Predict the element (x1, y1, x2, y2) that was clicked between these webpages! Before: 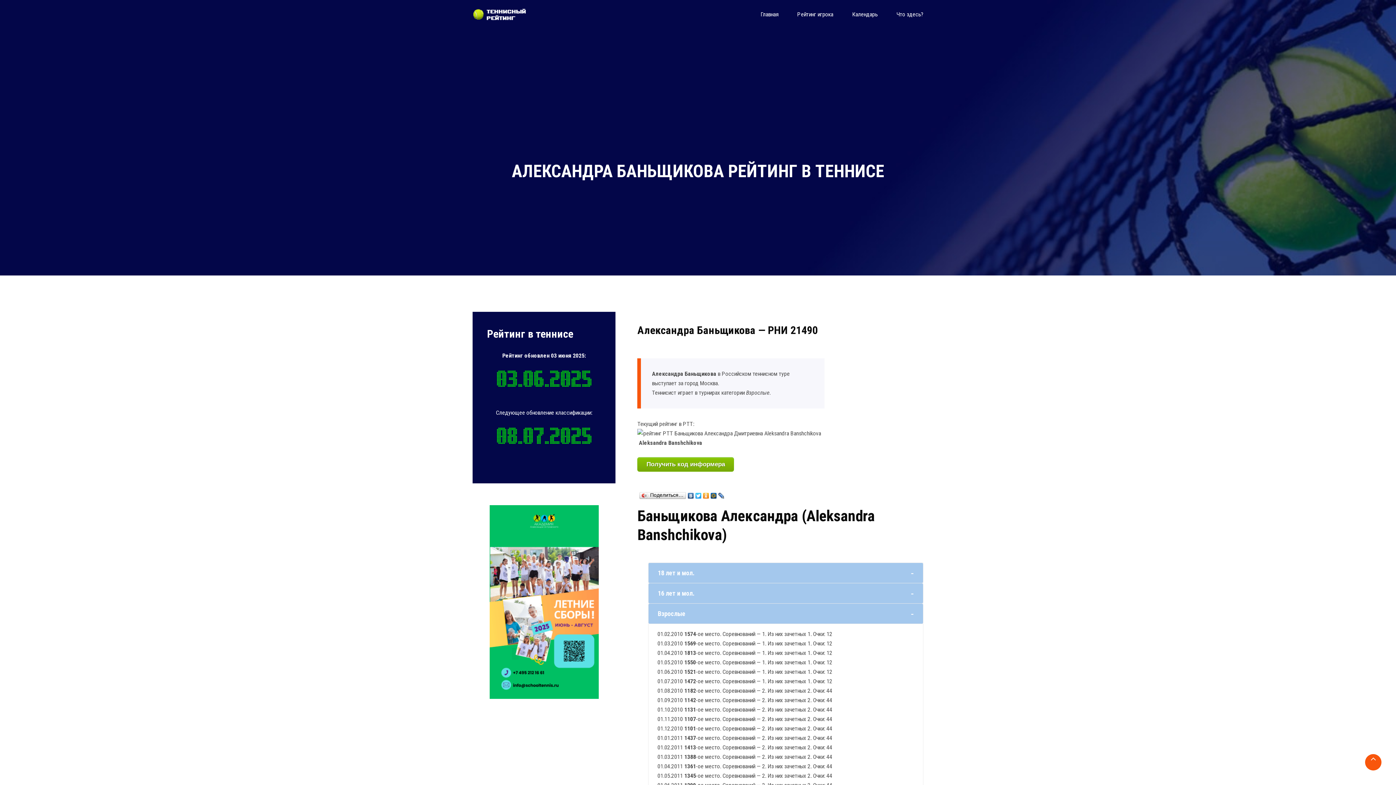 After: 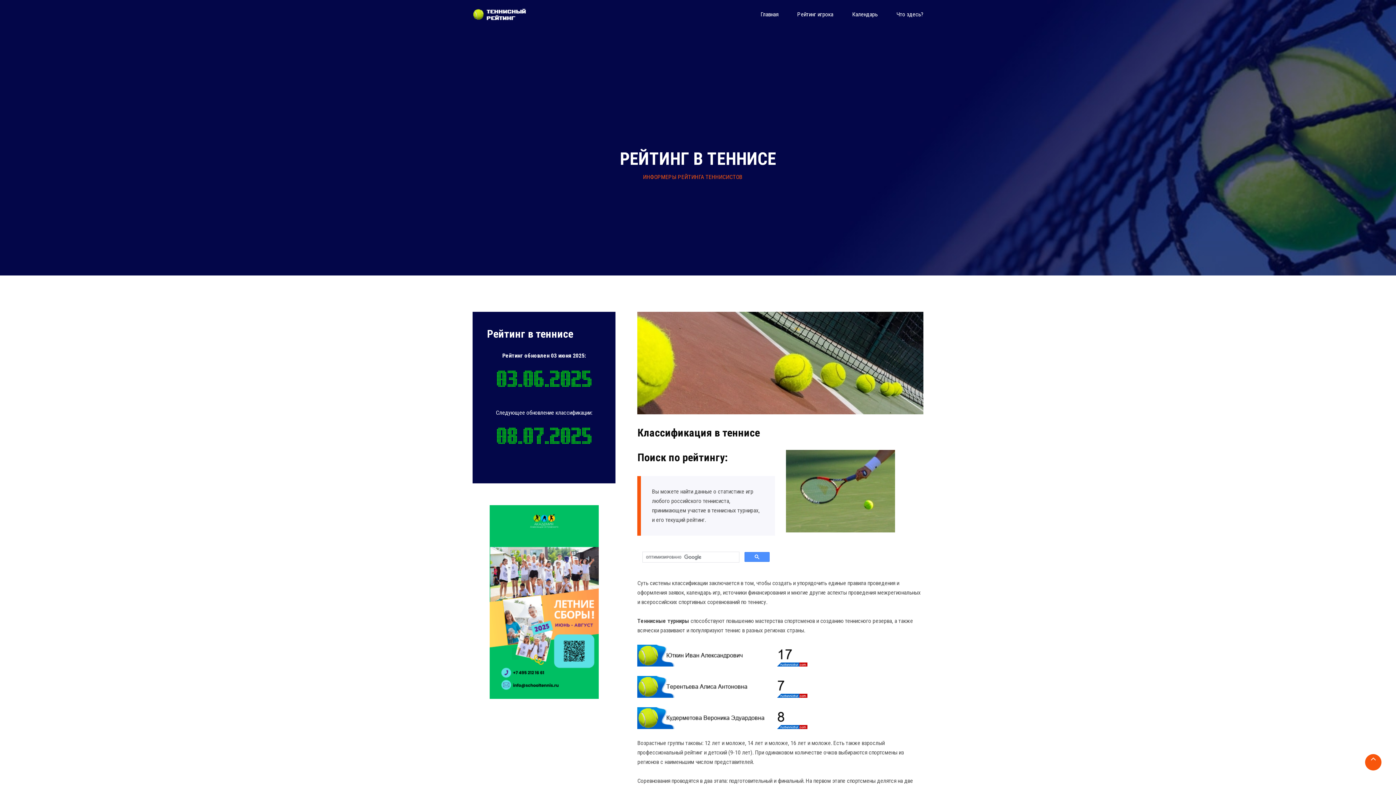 Action: label: Главная bbox: (760, 9, 778, 19)